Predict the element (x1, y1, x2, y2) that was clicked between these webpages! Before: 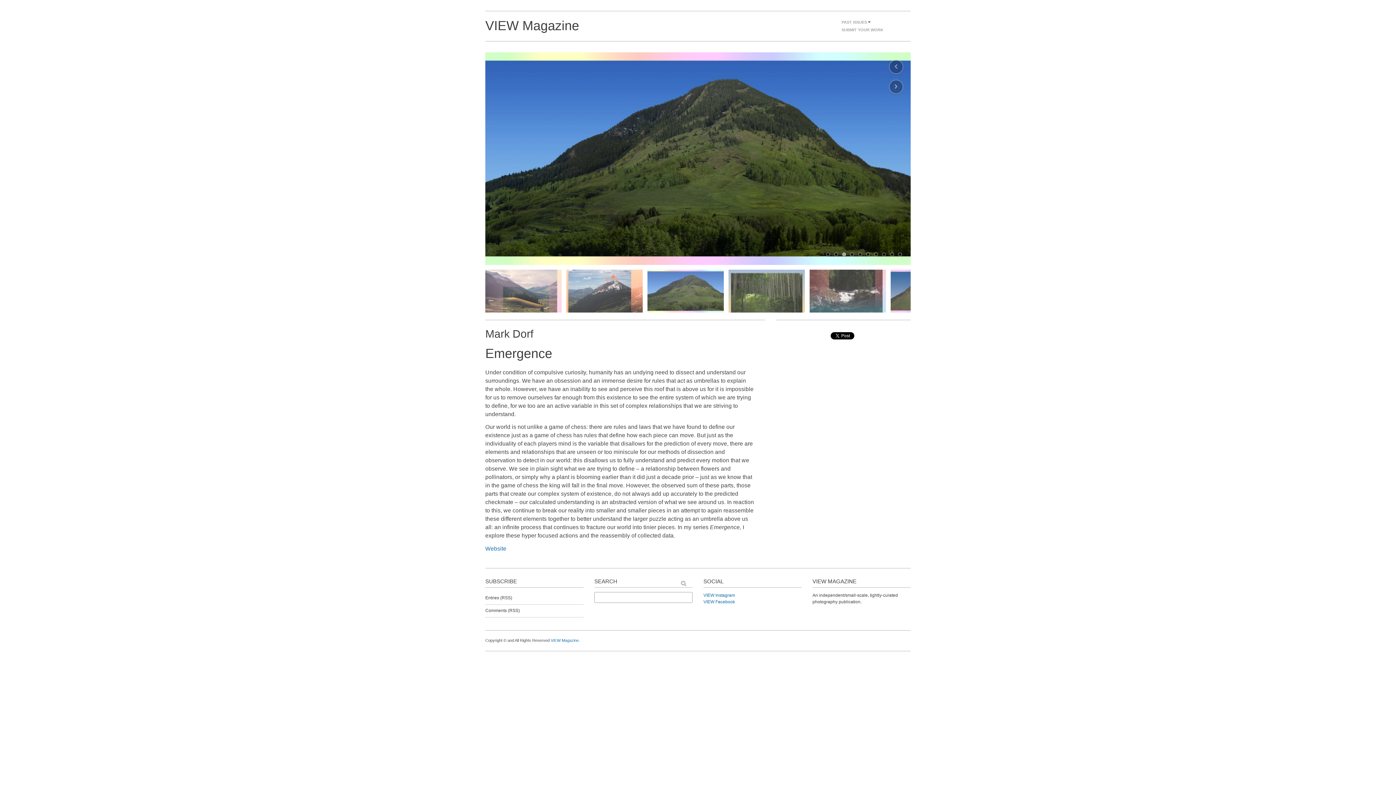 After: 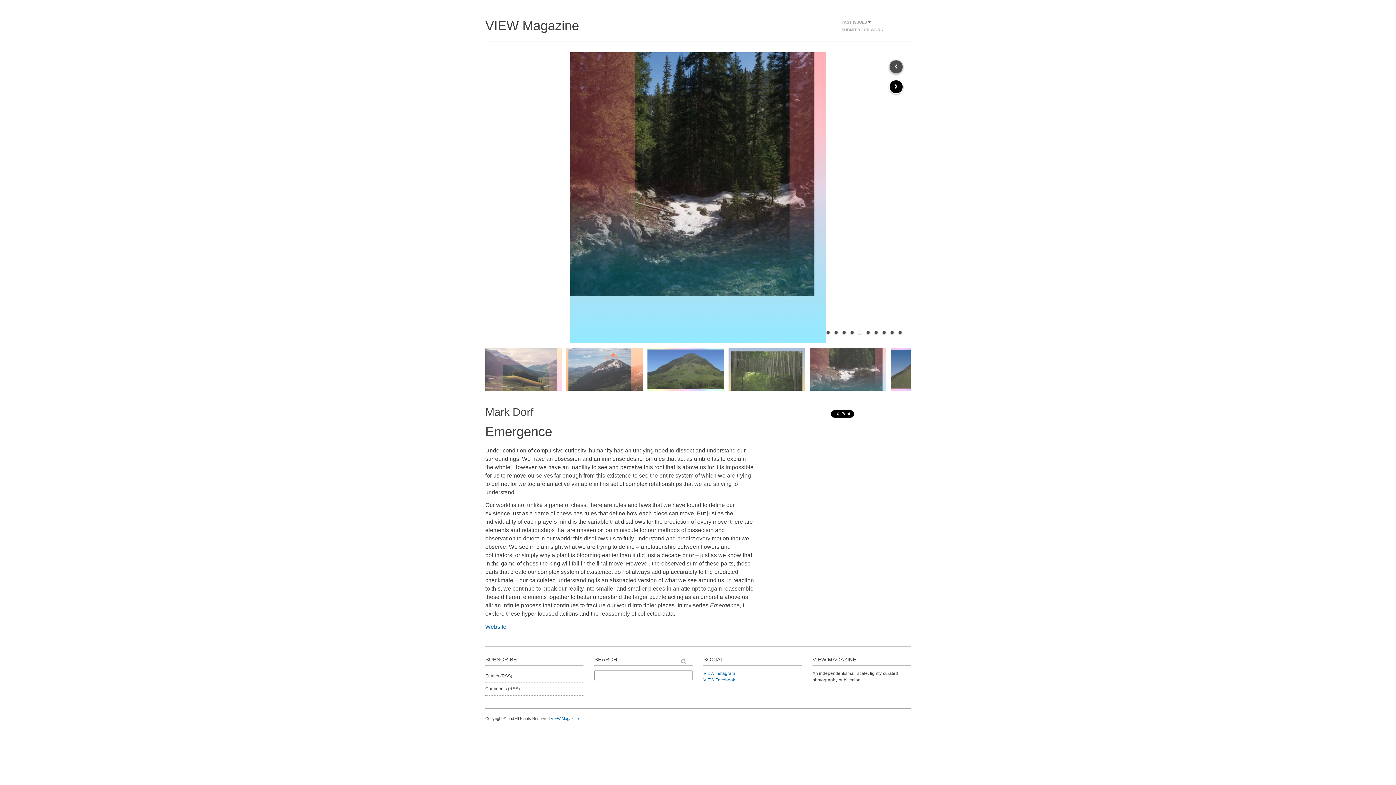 Action: bbox: (889, 79, 903, 94)